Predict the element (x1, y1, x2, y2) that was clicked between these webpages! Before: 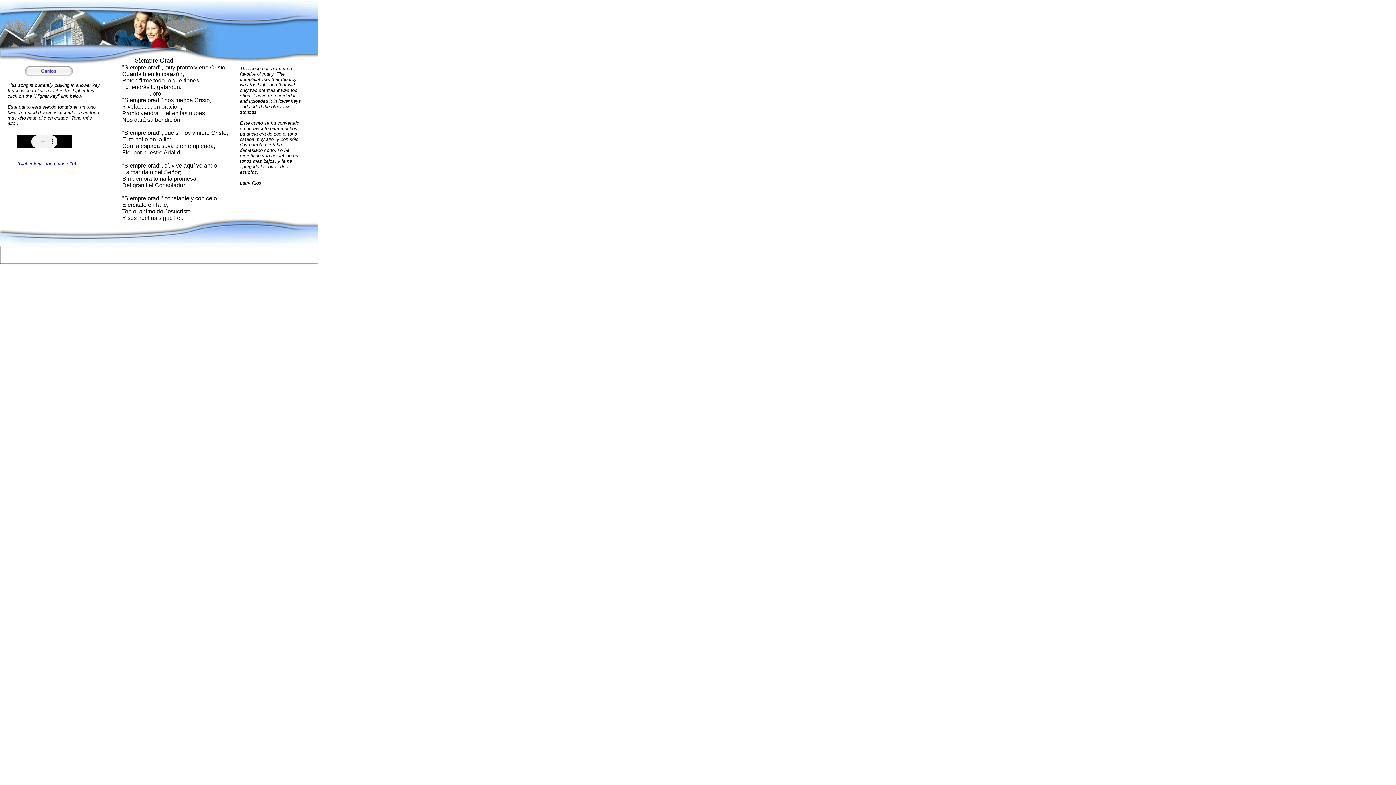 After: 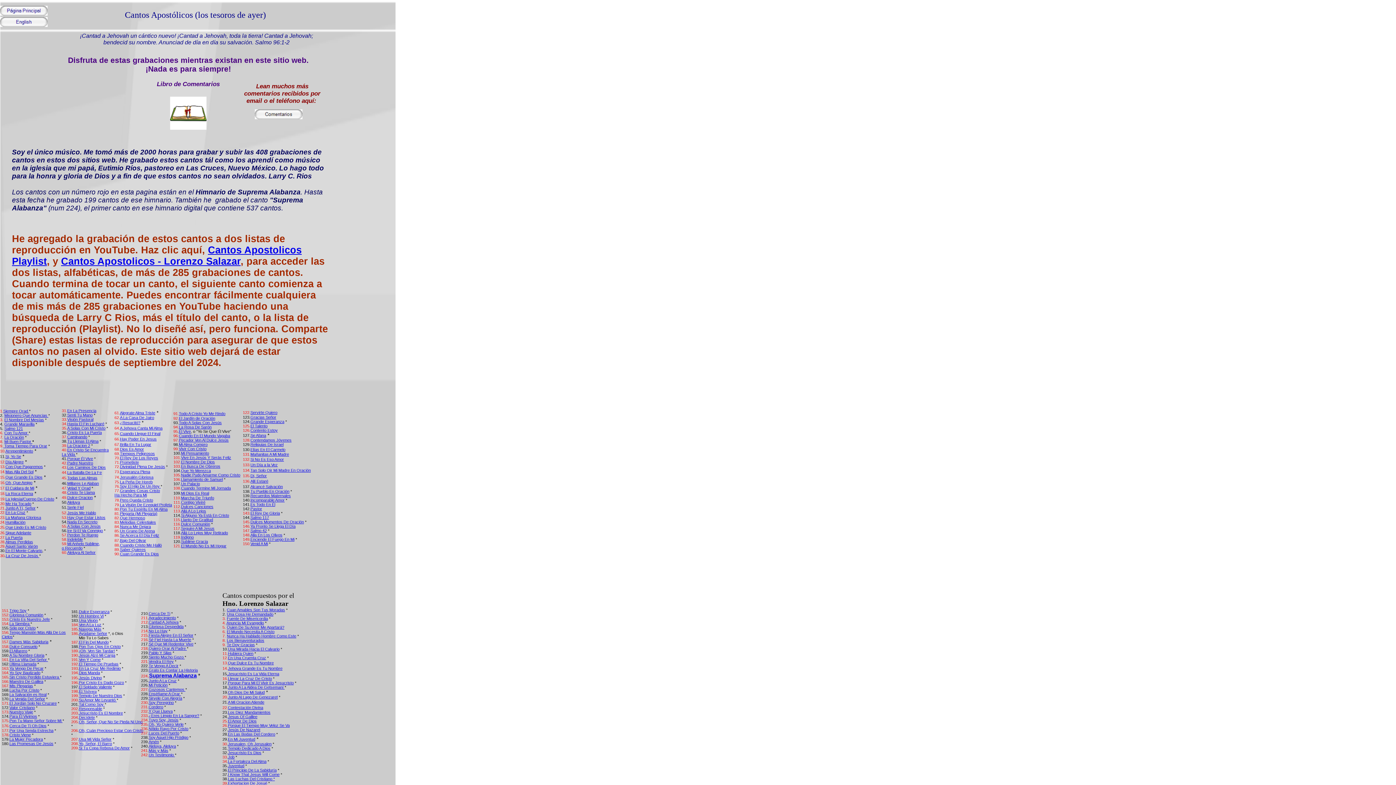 Action: bbox: (25, 66, 72, 72)